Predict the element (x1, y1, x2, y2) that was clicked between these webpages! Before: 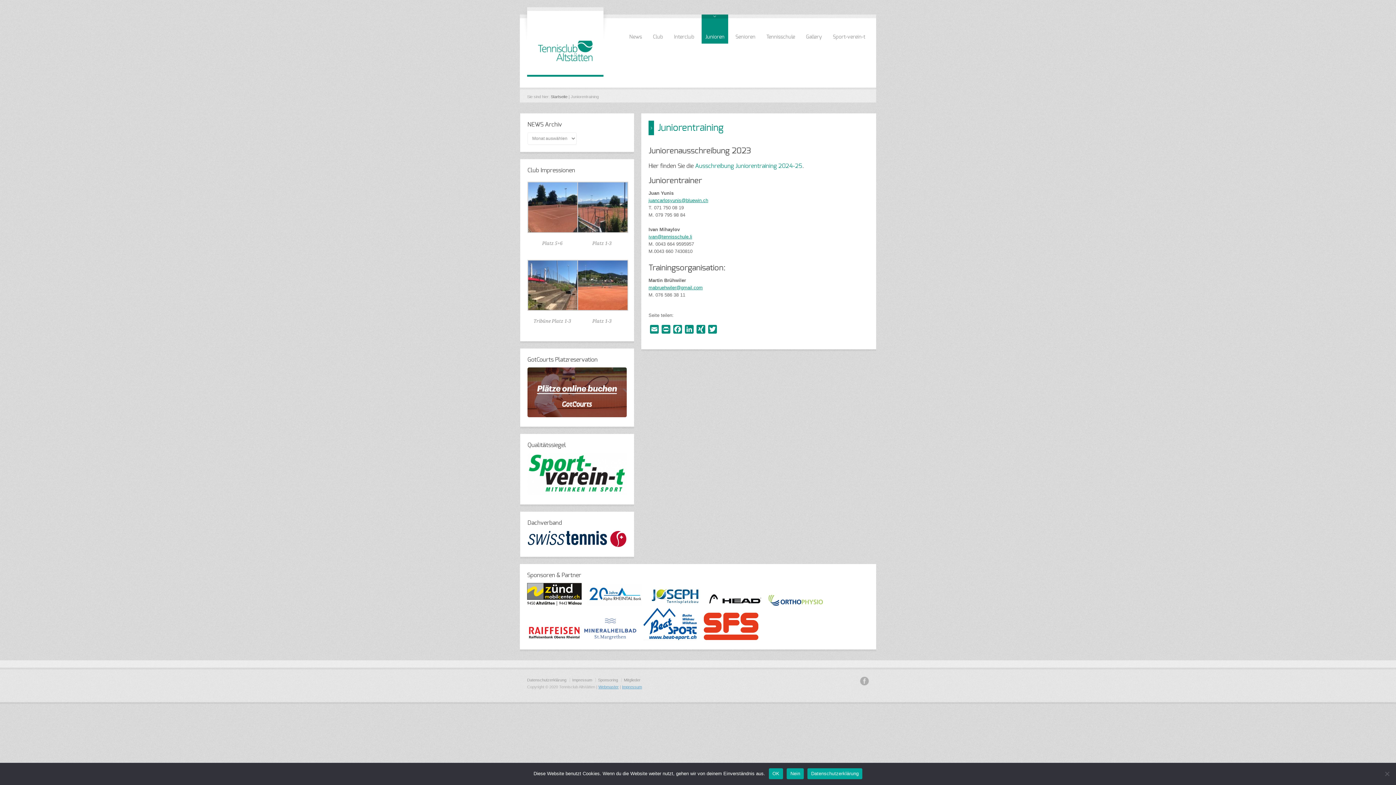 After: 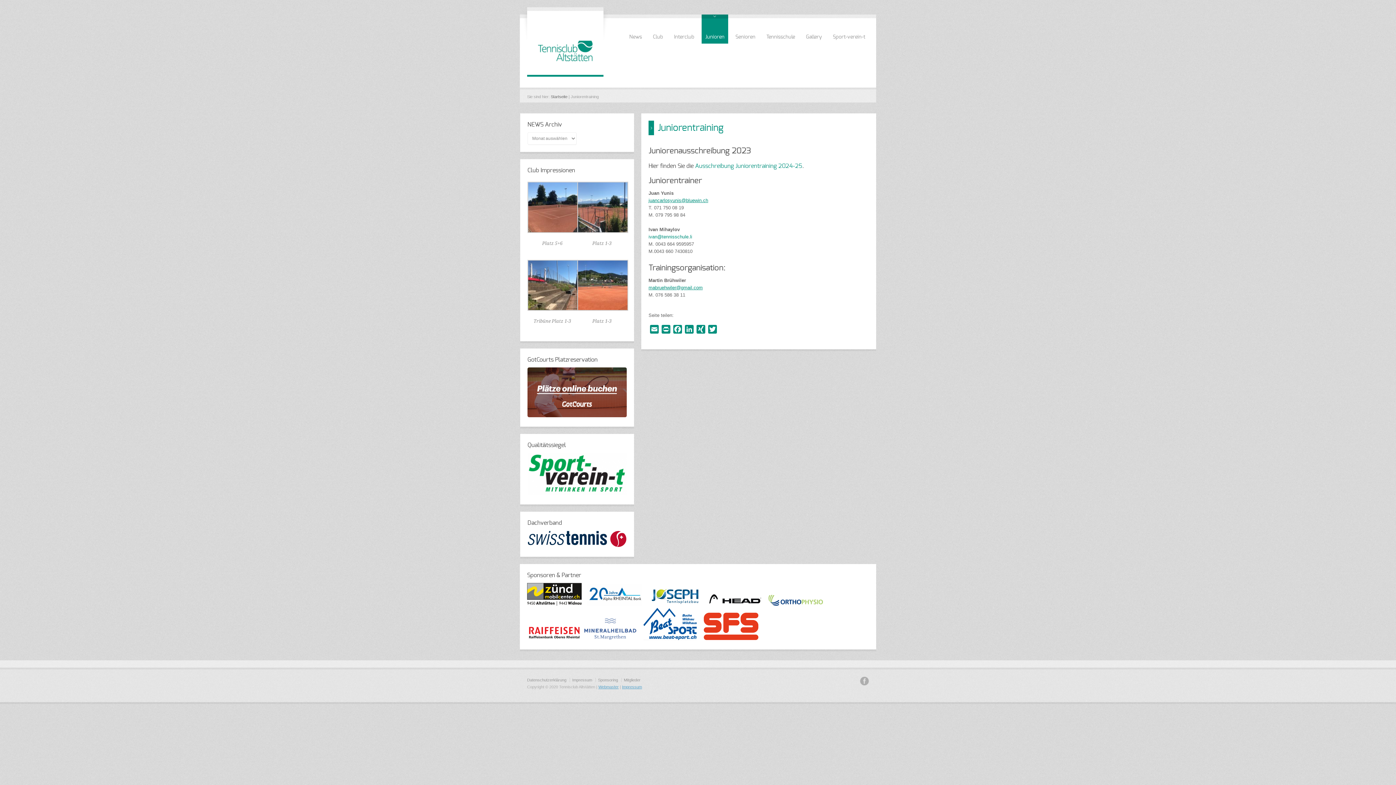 Action: bbox: (648, 234, 692, 239) label: ivan@tennisschule.li